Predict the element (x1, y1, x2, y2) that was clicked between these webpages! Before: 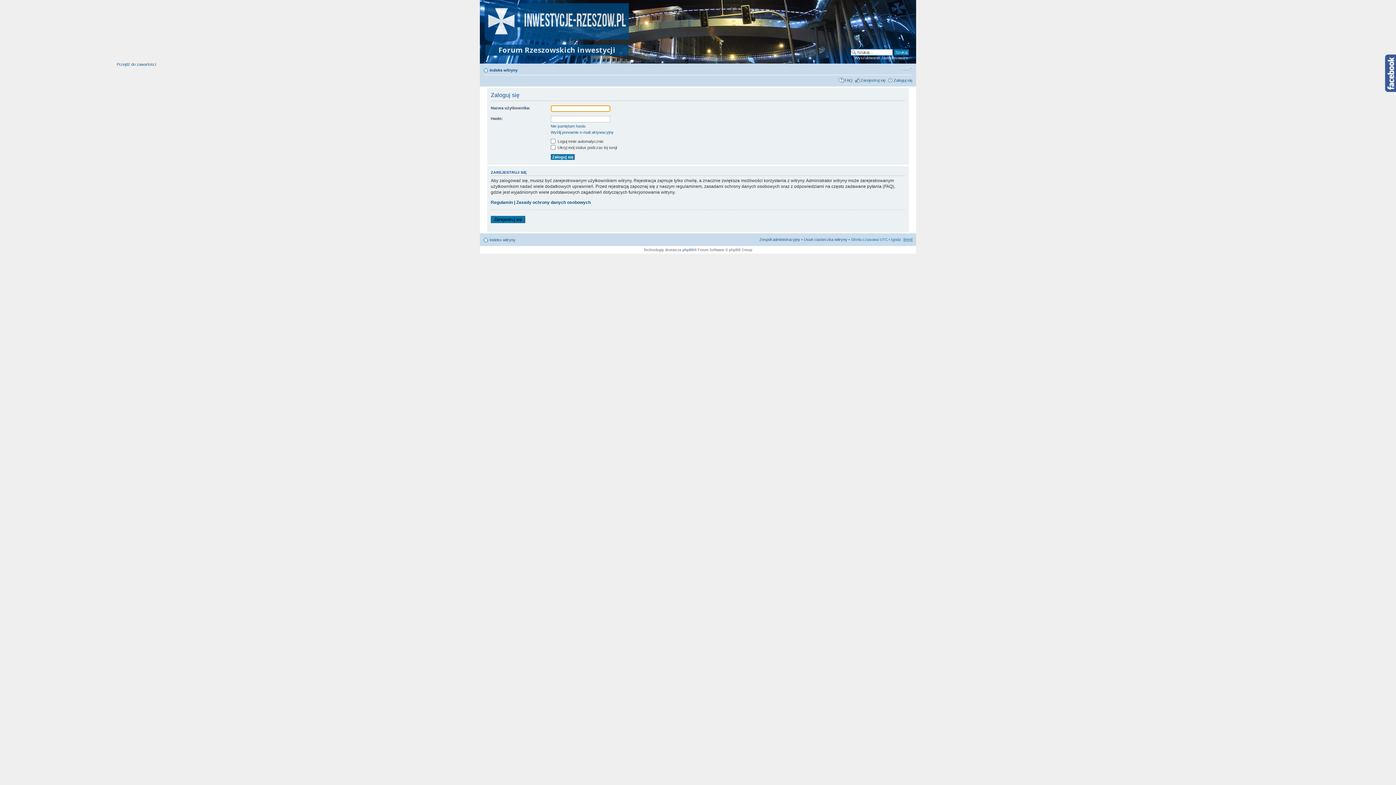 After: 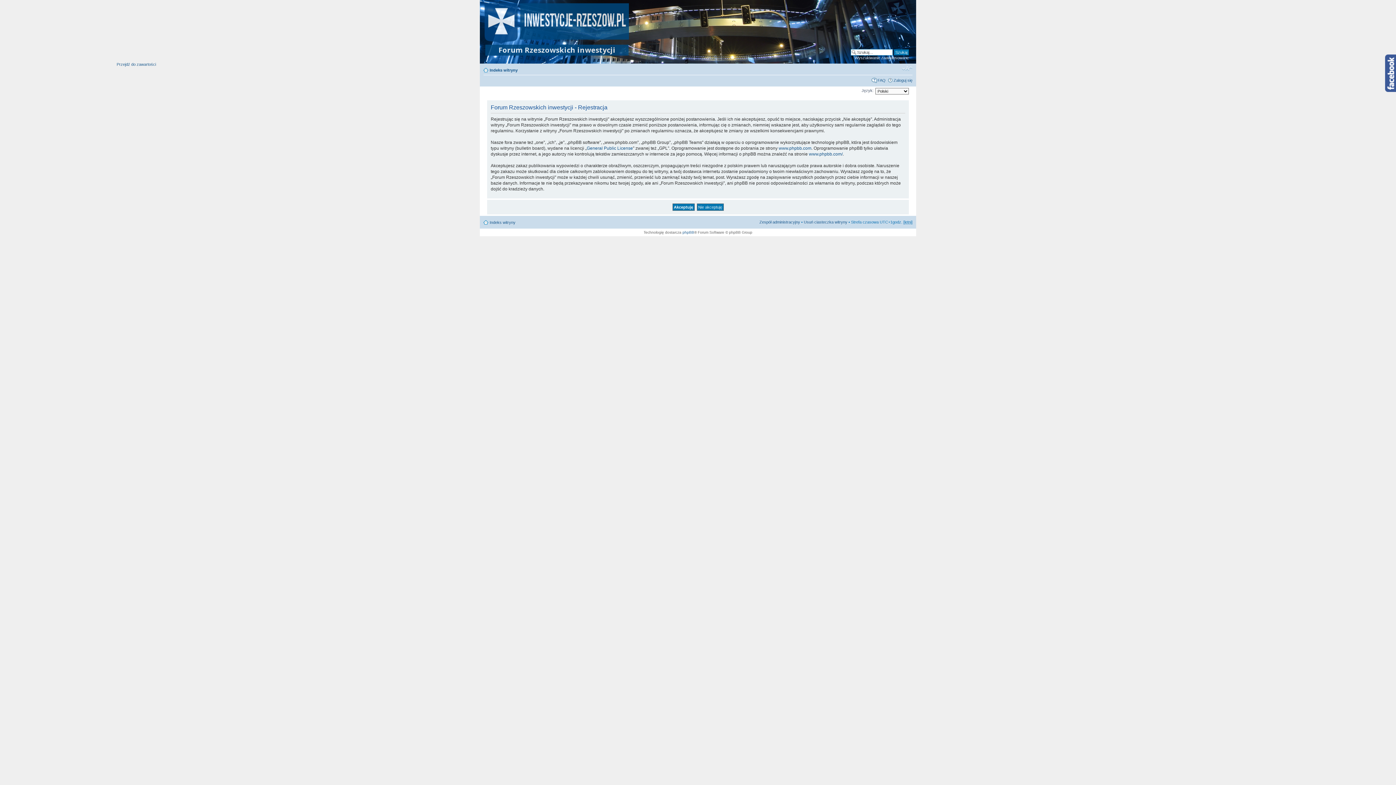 Action: label: Zarejestruj się bbox: (860, 78, 885, 82)